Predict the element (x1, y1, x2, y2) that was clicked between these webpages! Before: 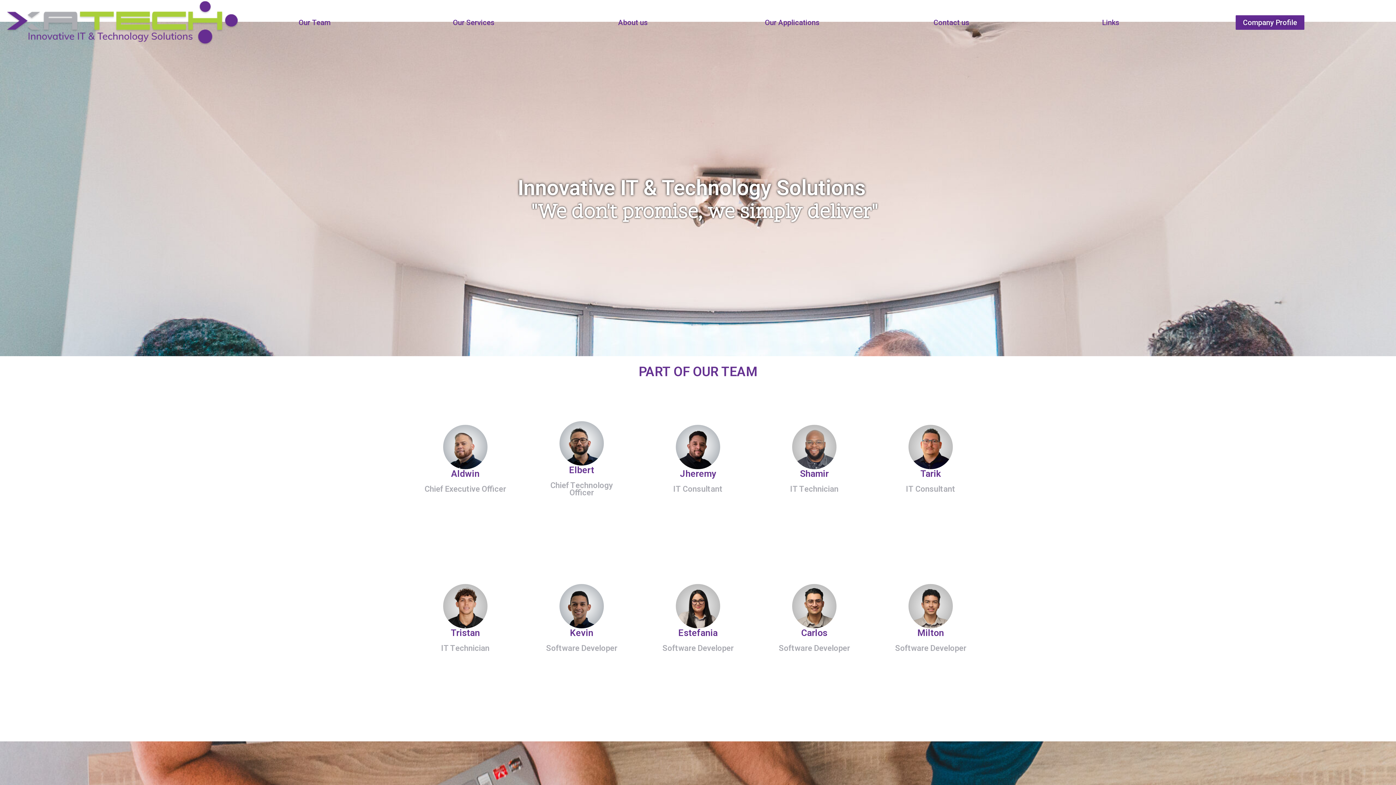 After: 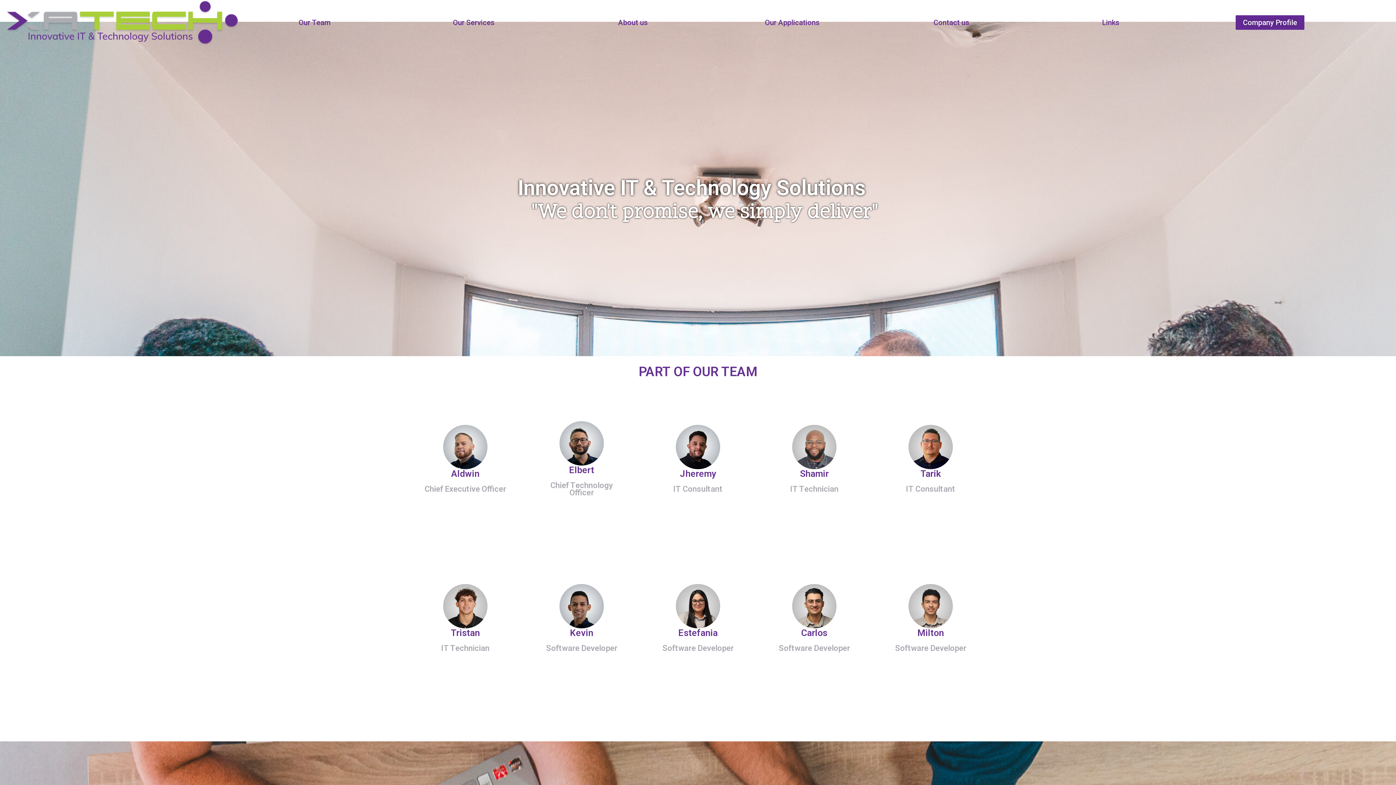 Action: bbox: (7, 0, 239, 44)